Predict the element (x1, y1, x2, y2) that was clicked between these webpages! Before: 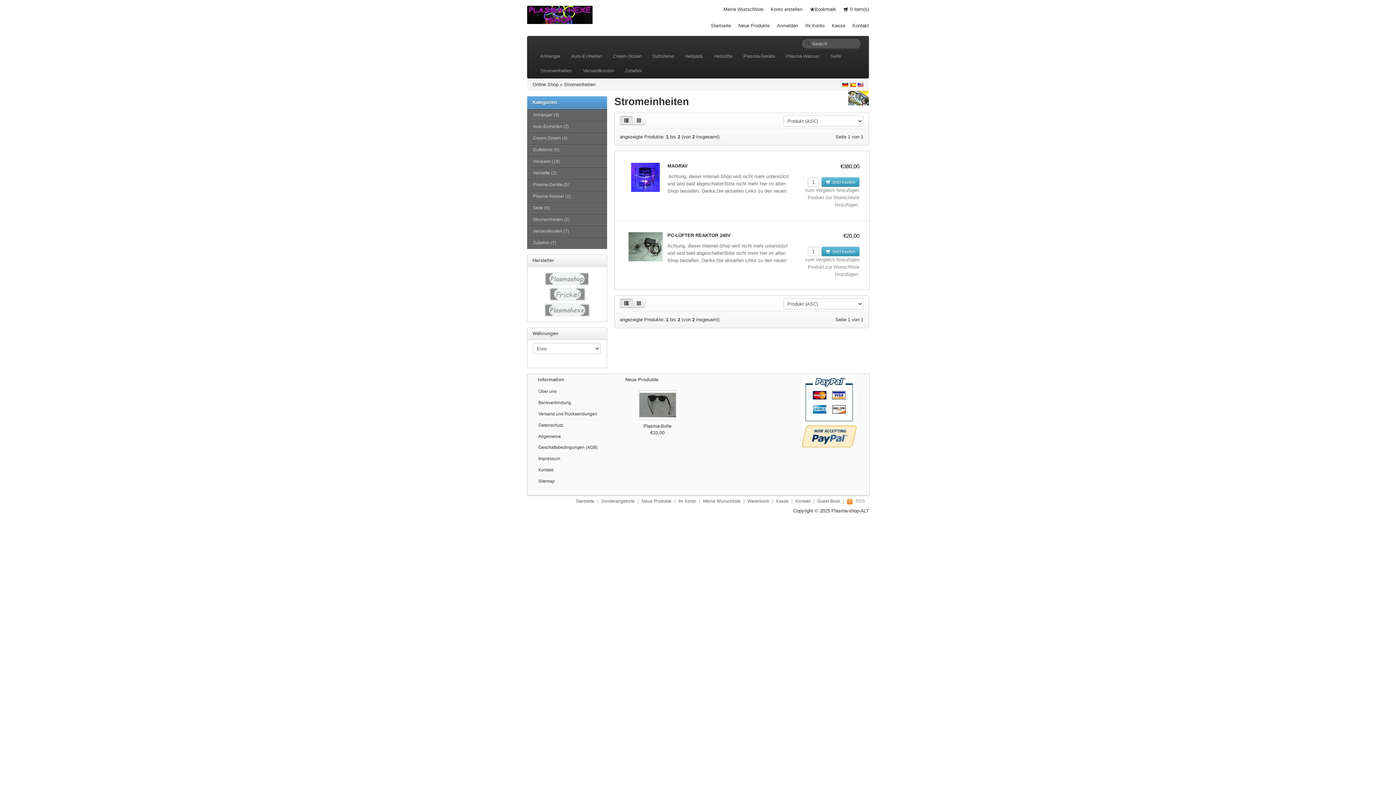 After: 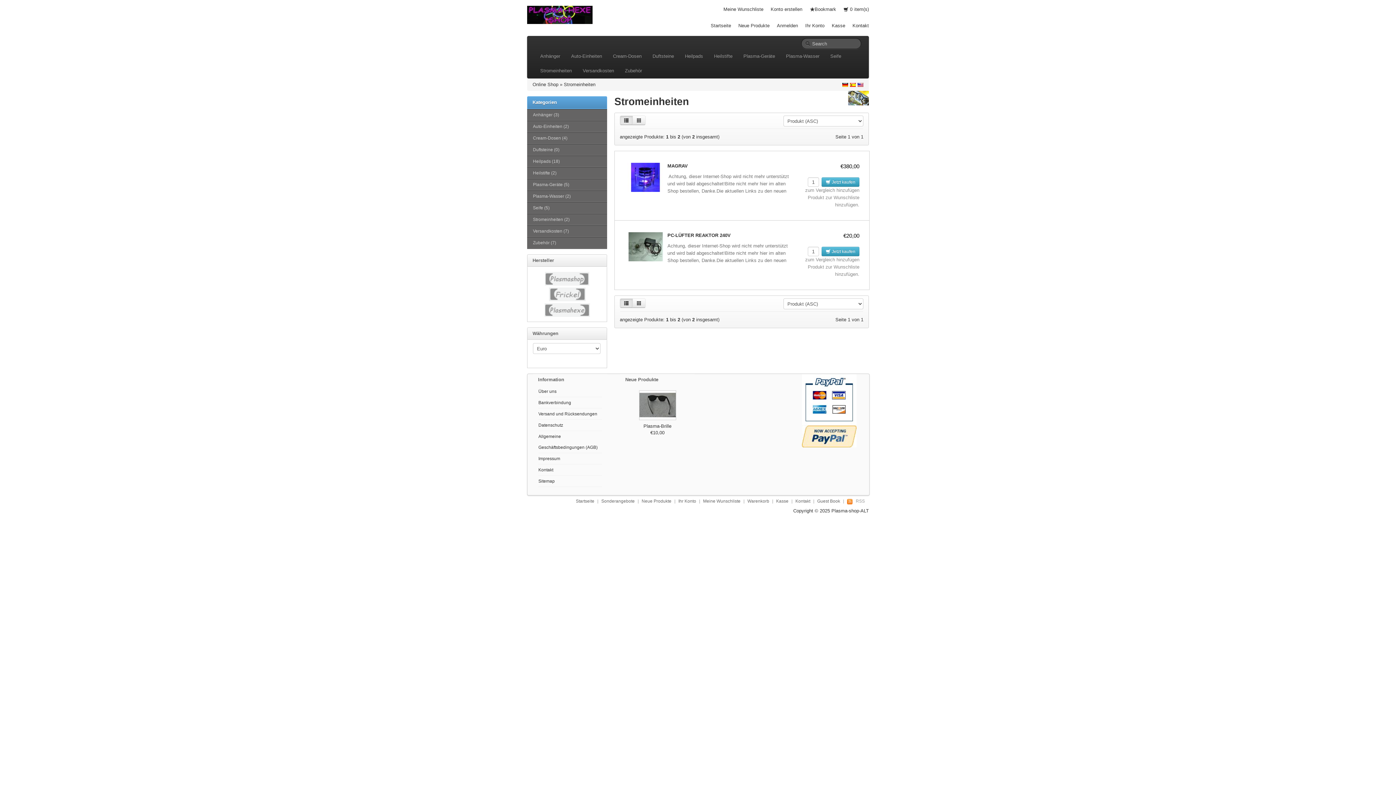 Action: label: Stromeinheiten bbox: (564, 81, 595, 87)